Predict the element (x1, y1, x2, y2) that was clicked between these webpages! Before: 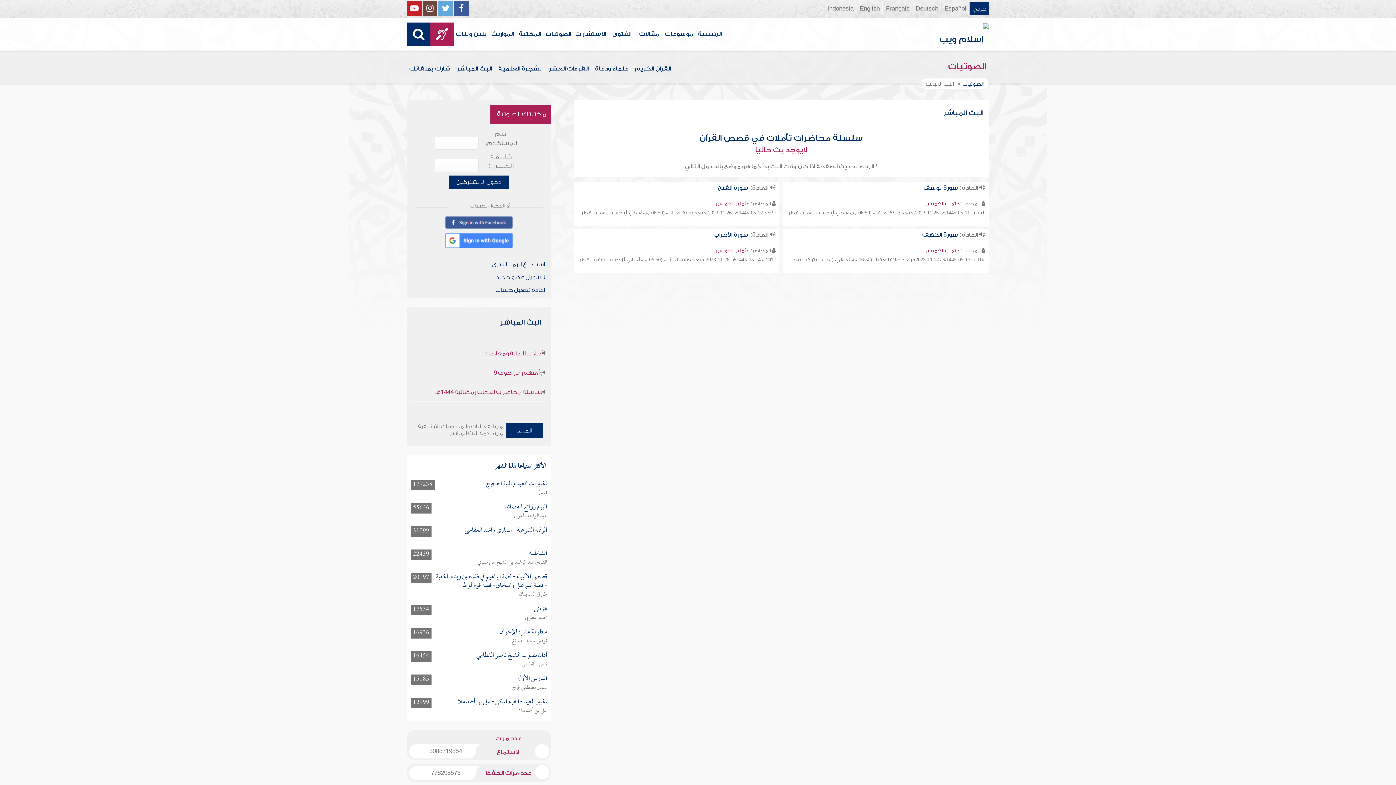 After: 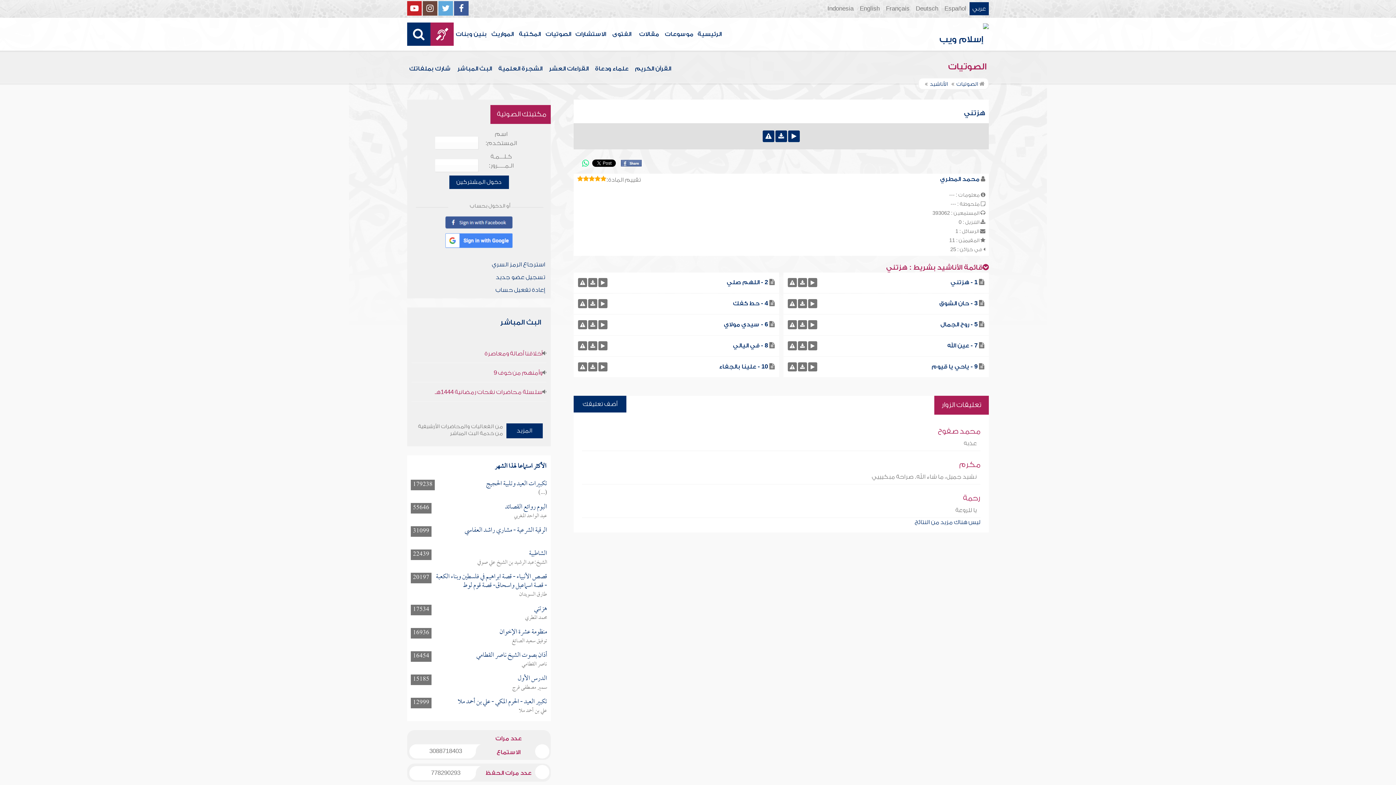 Action: bbox: (534, 602, 547, 616) label: هزتني